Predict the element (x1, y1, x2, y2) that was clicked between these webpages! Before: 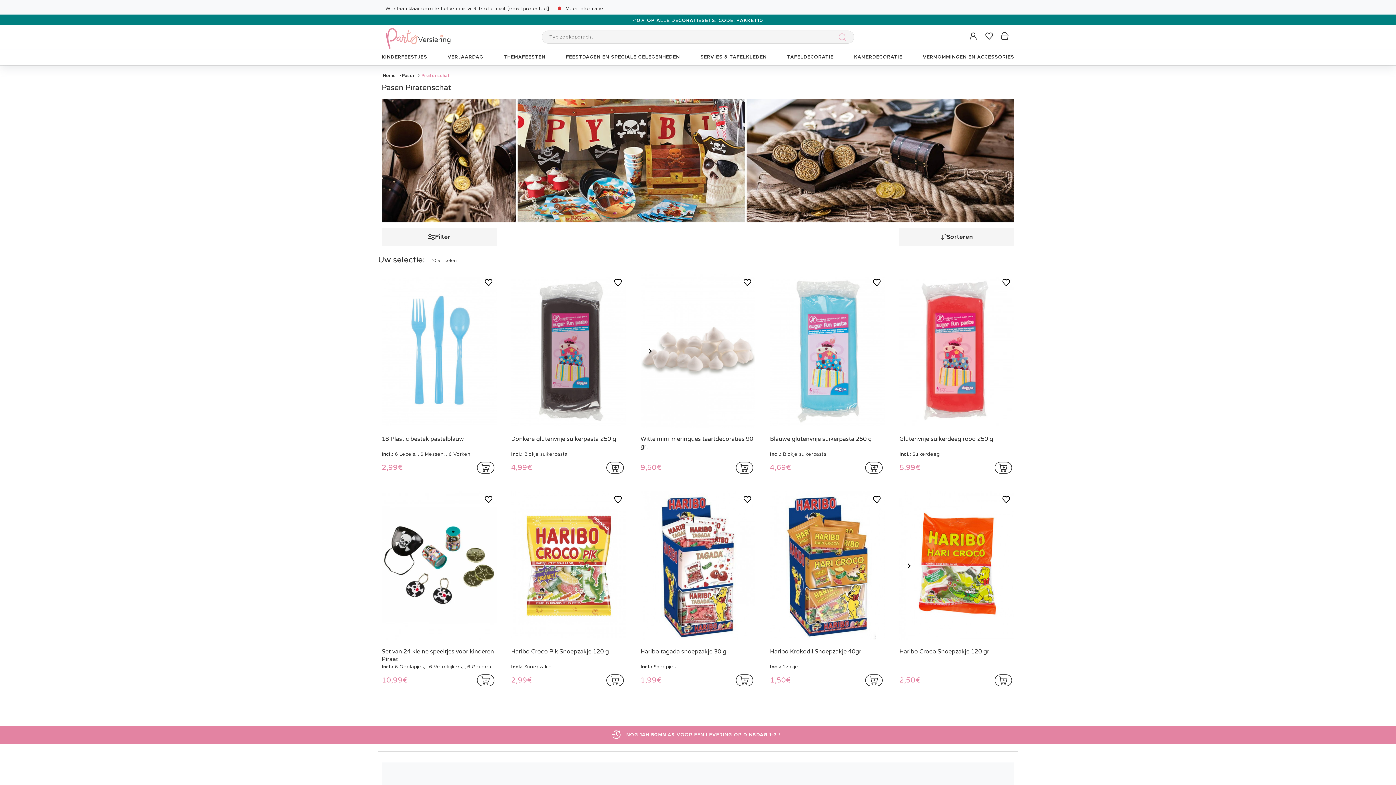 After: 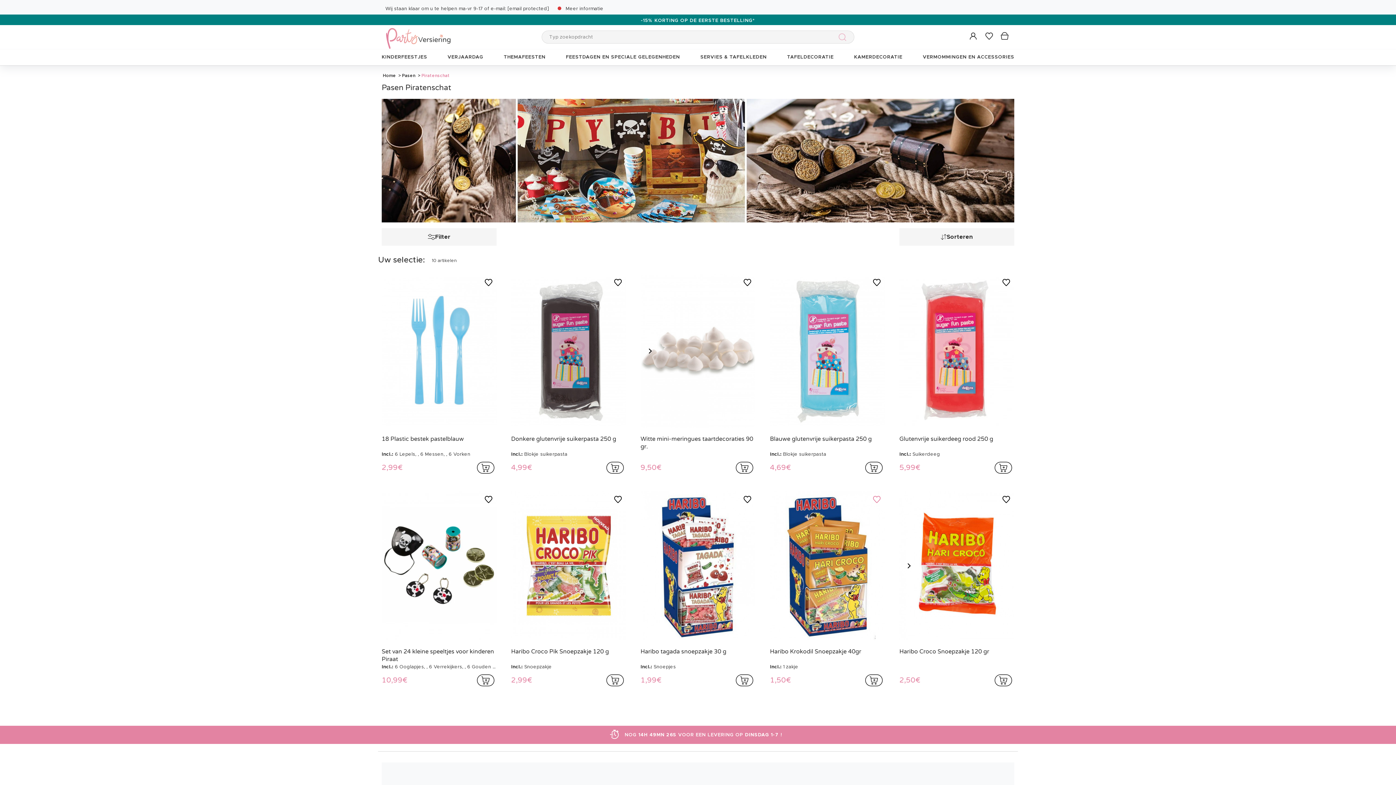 Action: bbox: (873, 495, 881, 504) label: Toevoegen aan favorieten